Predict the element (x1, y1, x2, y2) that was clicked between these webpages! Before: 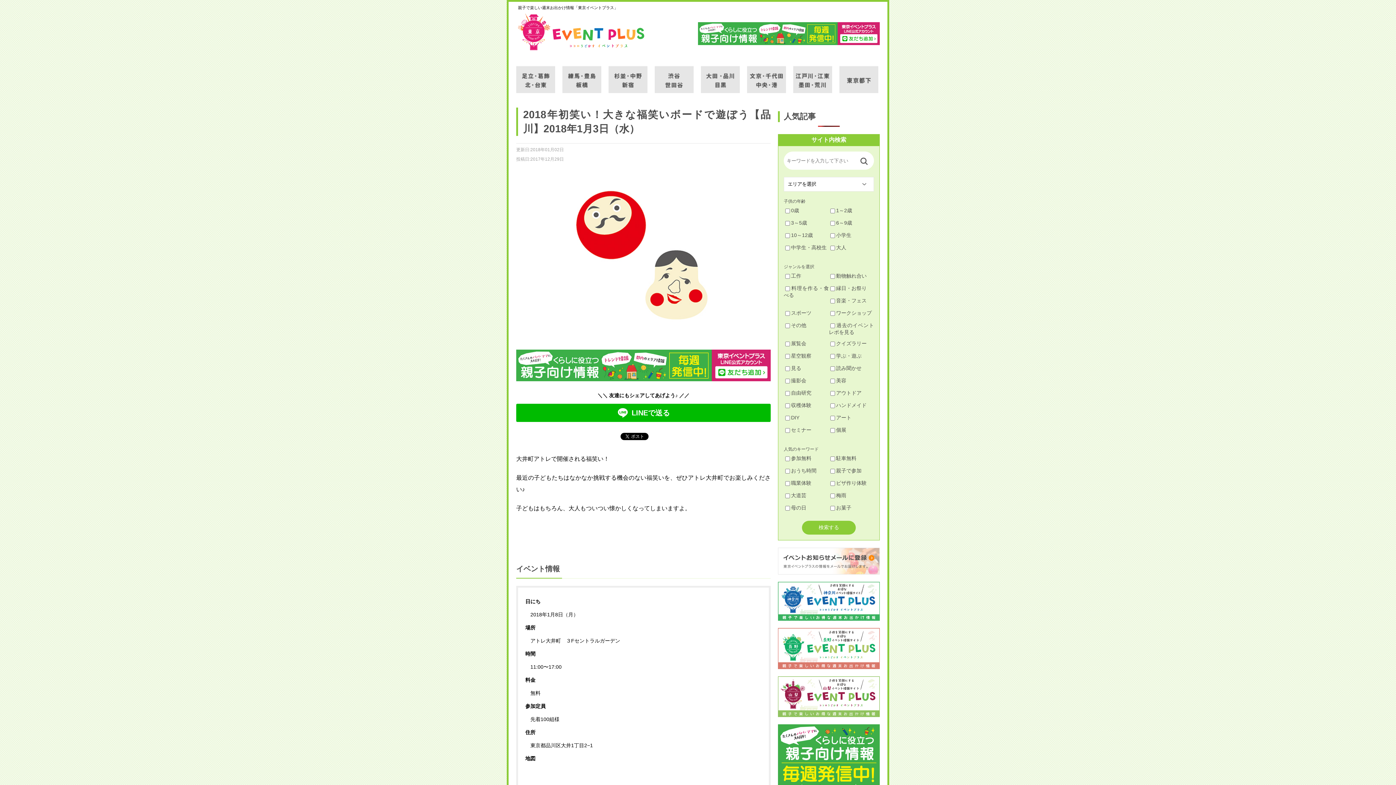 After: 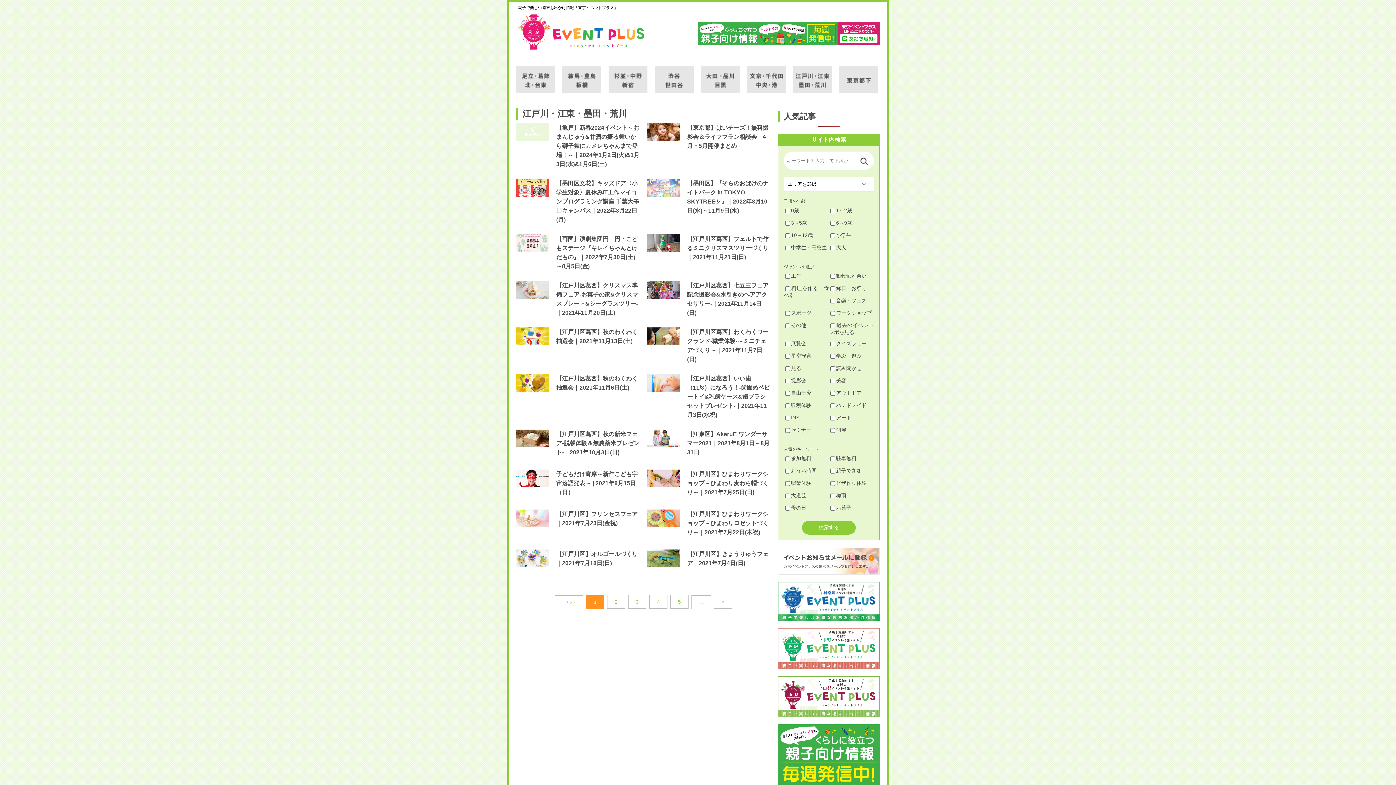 Action: label: 江戸川・江東・墨田・荒川 bbox: (793, 57, 832, 93)